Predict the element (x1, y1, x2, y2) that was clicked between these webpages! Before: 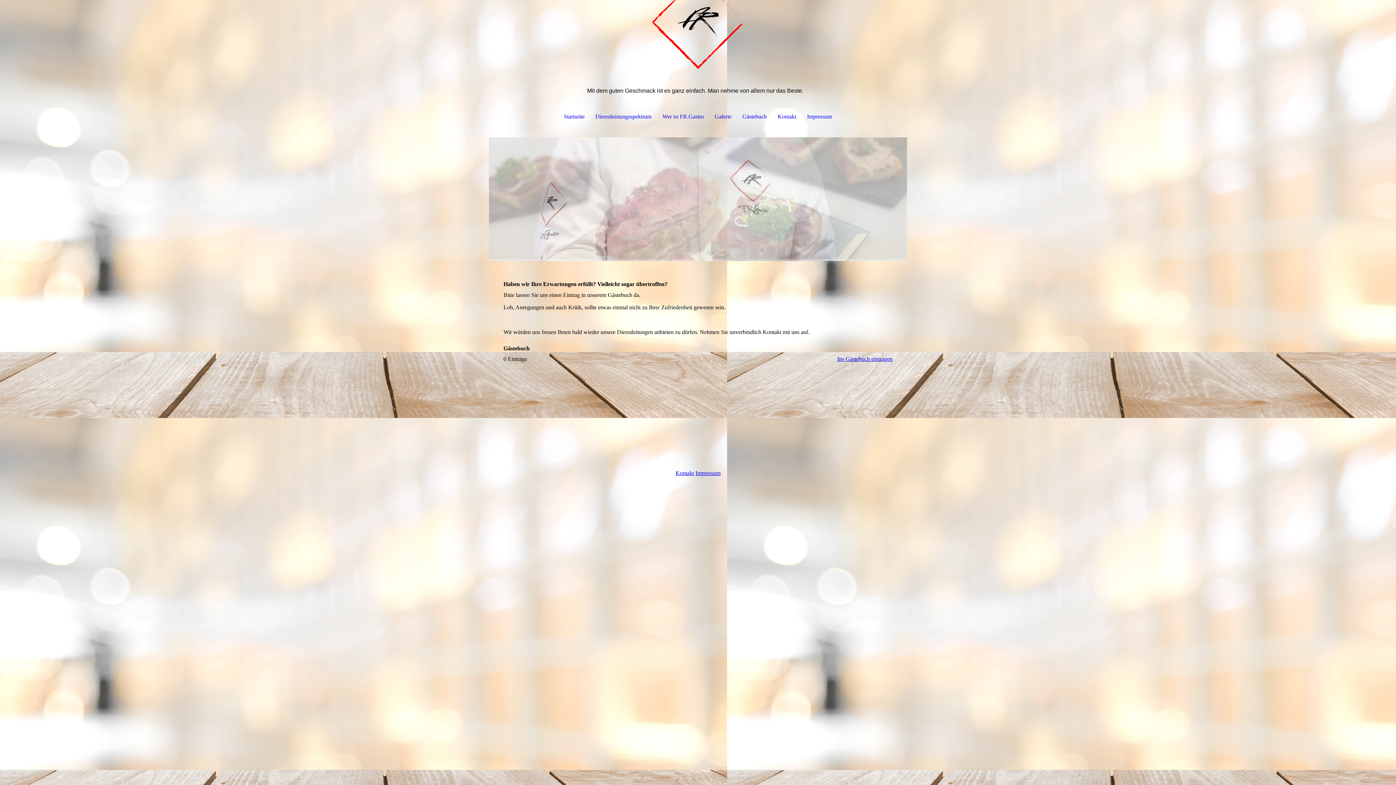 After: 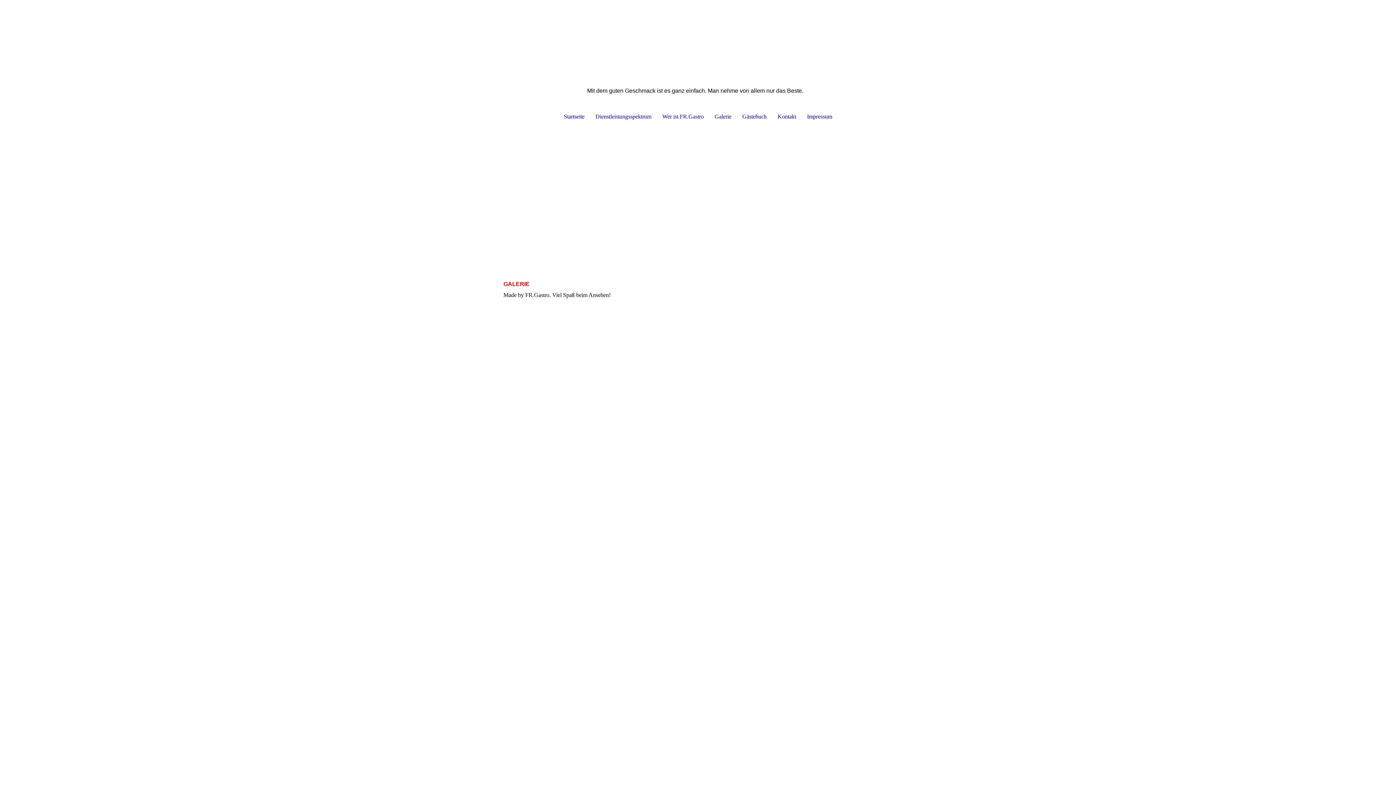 Action: bbox: (709, 108, 737, 124) label: Galerie